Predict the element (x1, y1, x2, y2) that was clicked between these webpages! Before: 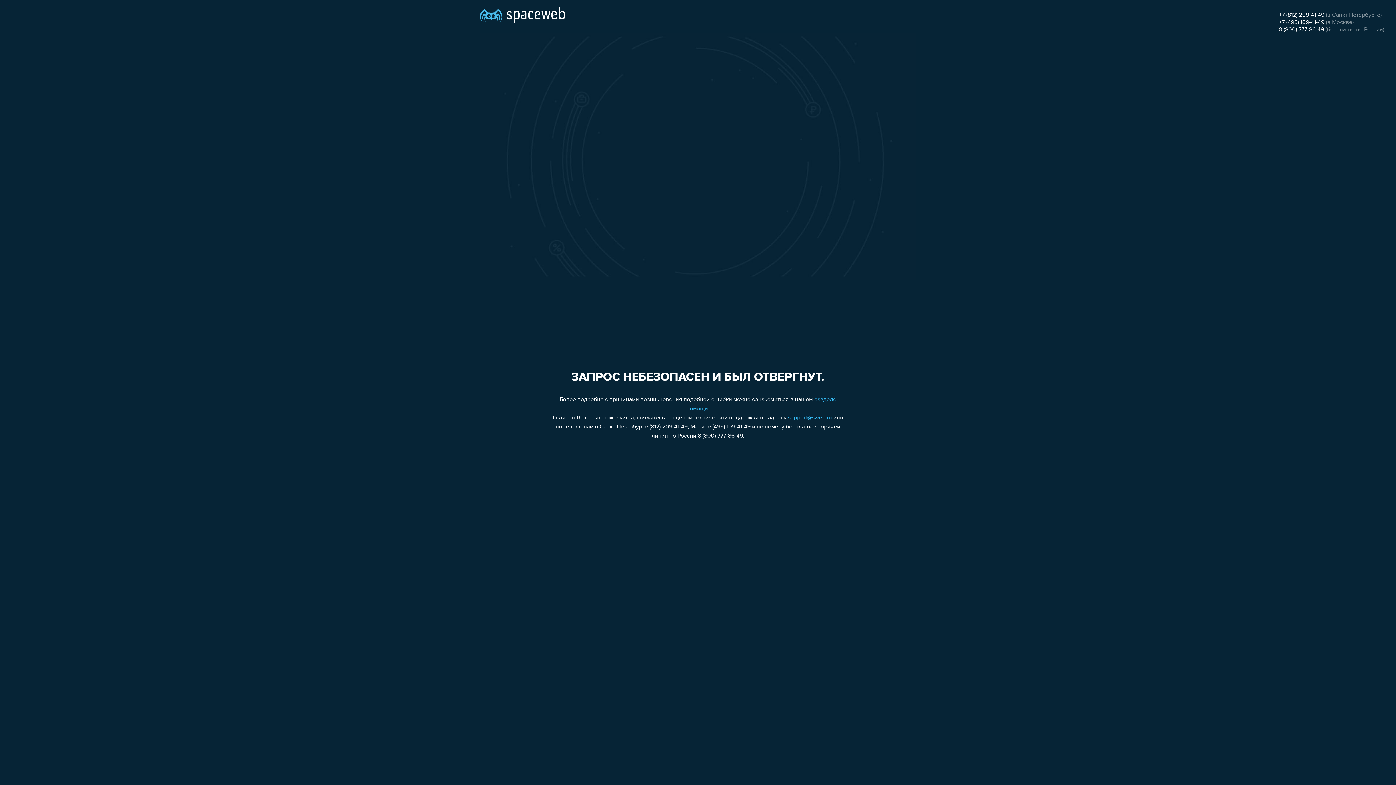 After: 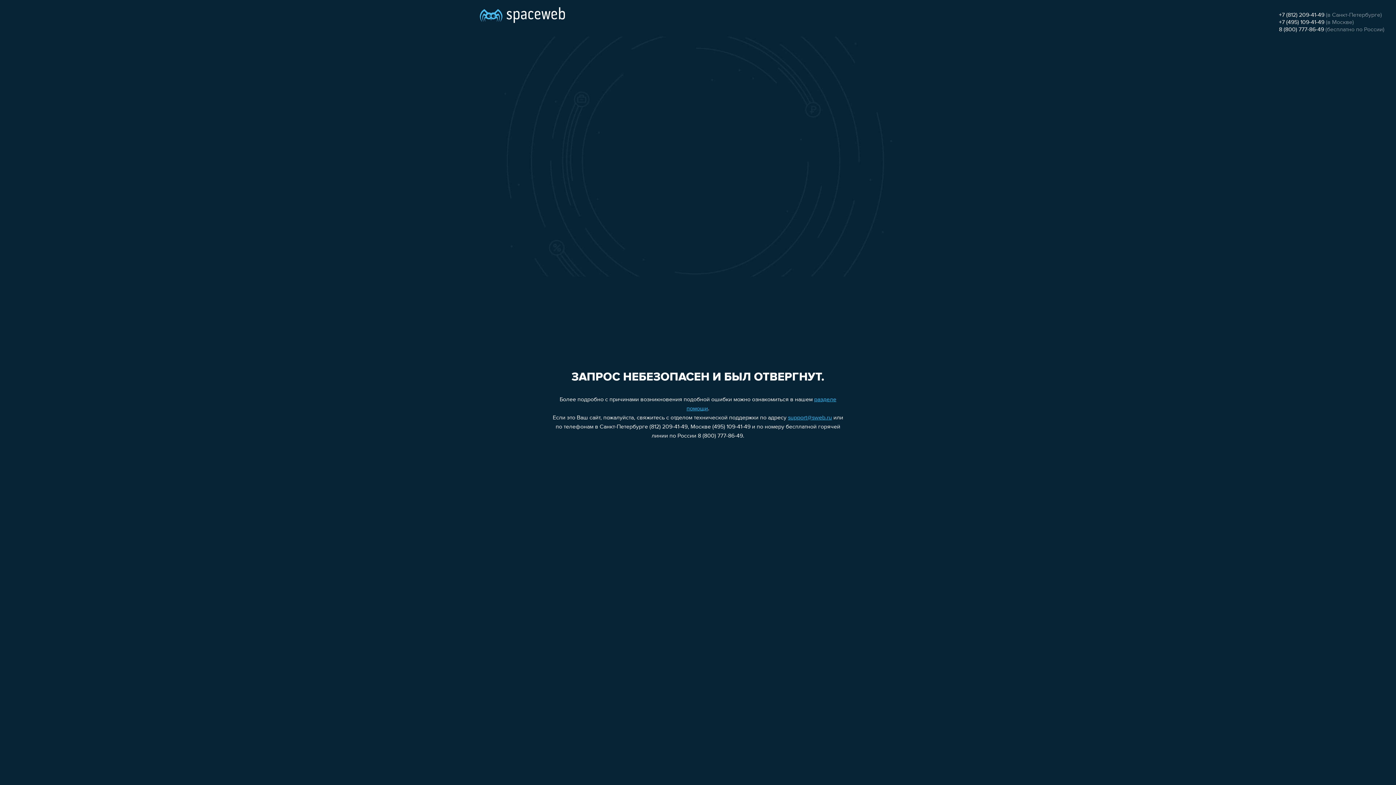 Action: label: 8 (800) 777-86-49 bbox: (1279, 26, 1324, 32)